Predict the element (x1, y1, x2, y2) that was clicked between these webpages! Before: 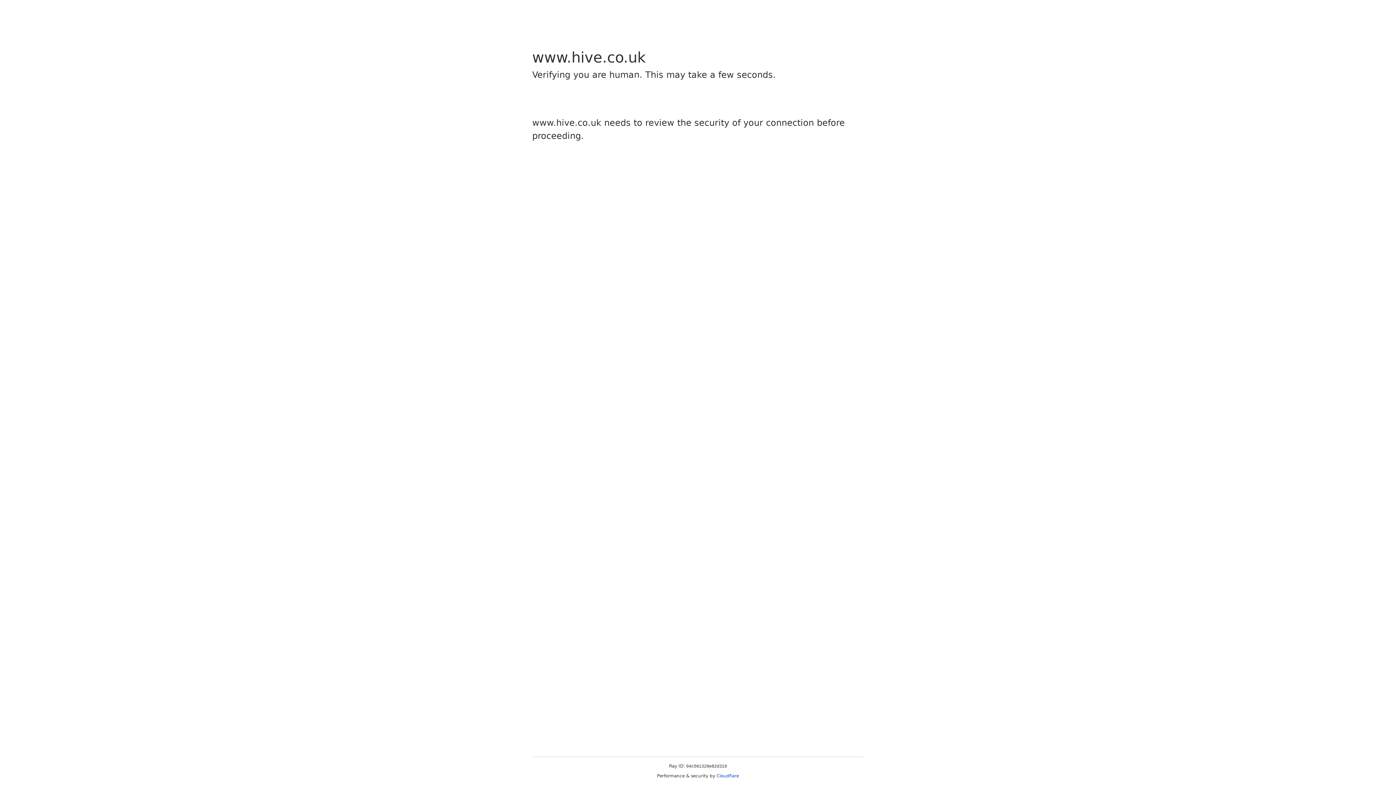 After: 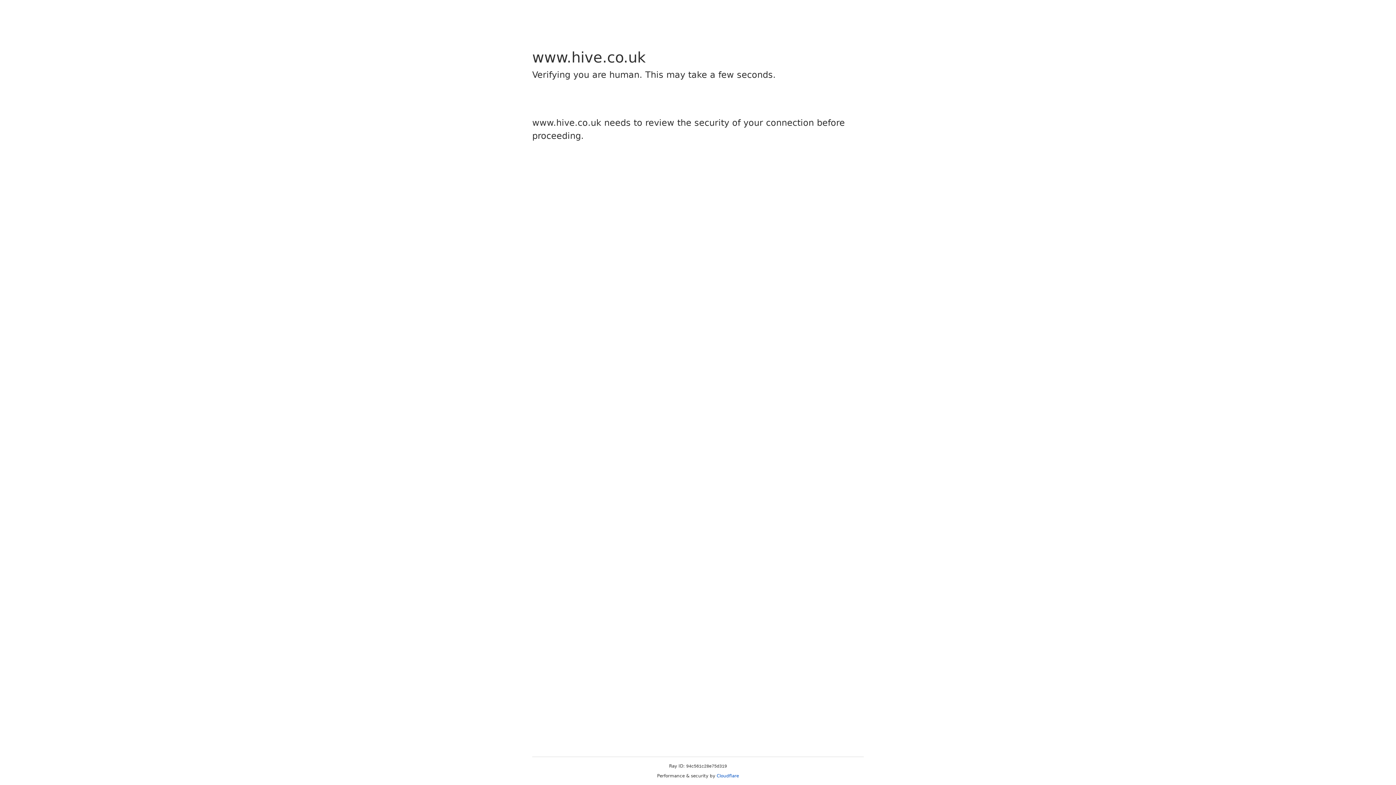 Action: bbox: (716, 773, 739, 778) label: Cloudflare